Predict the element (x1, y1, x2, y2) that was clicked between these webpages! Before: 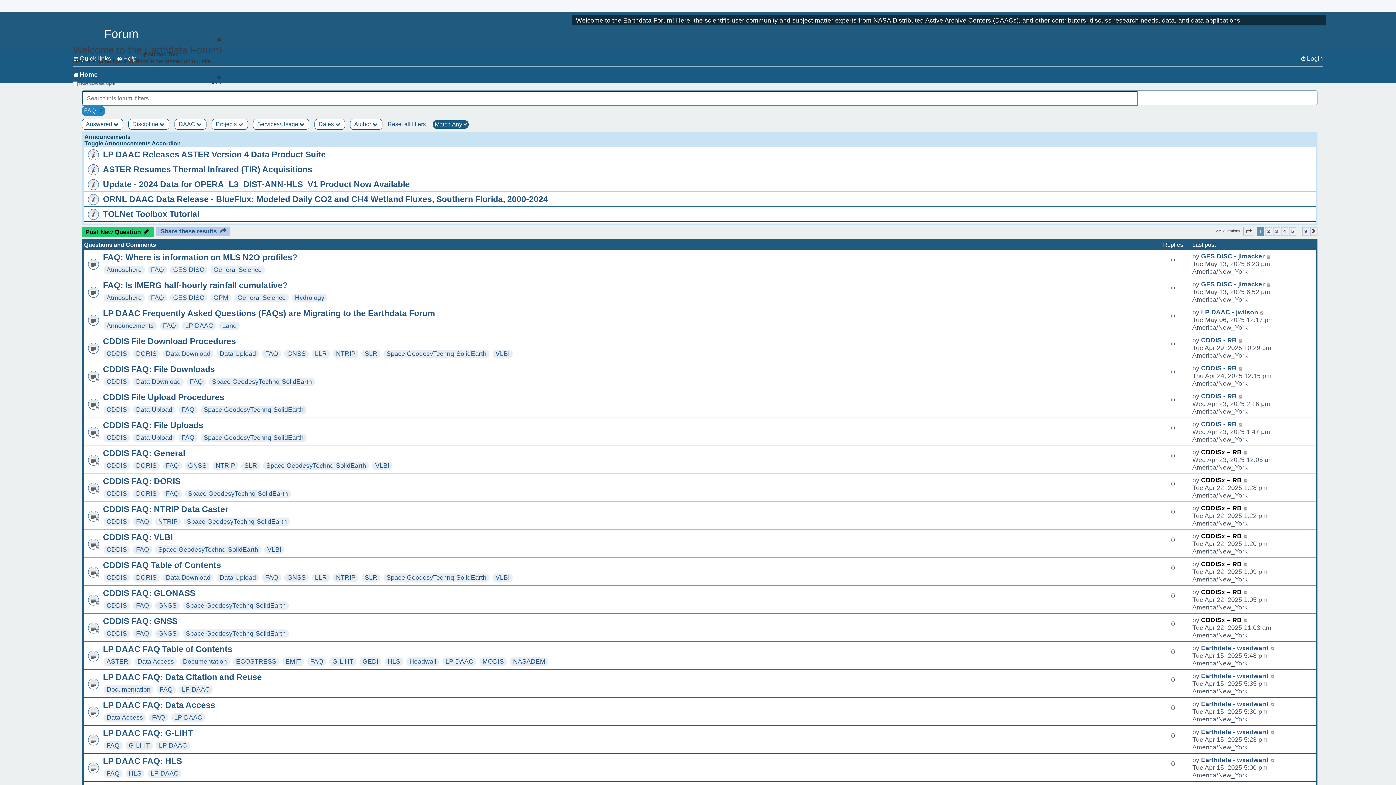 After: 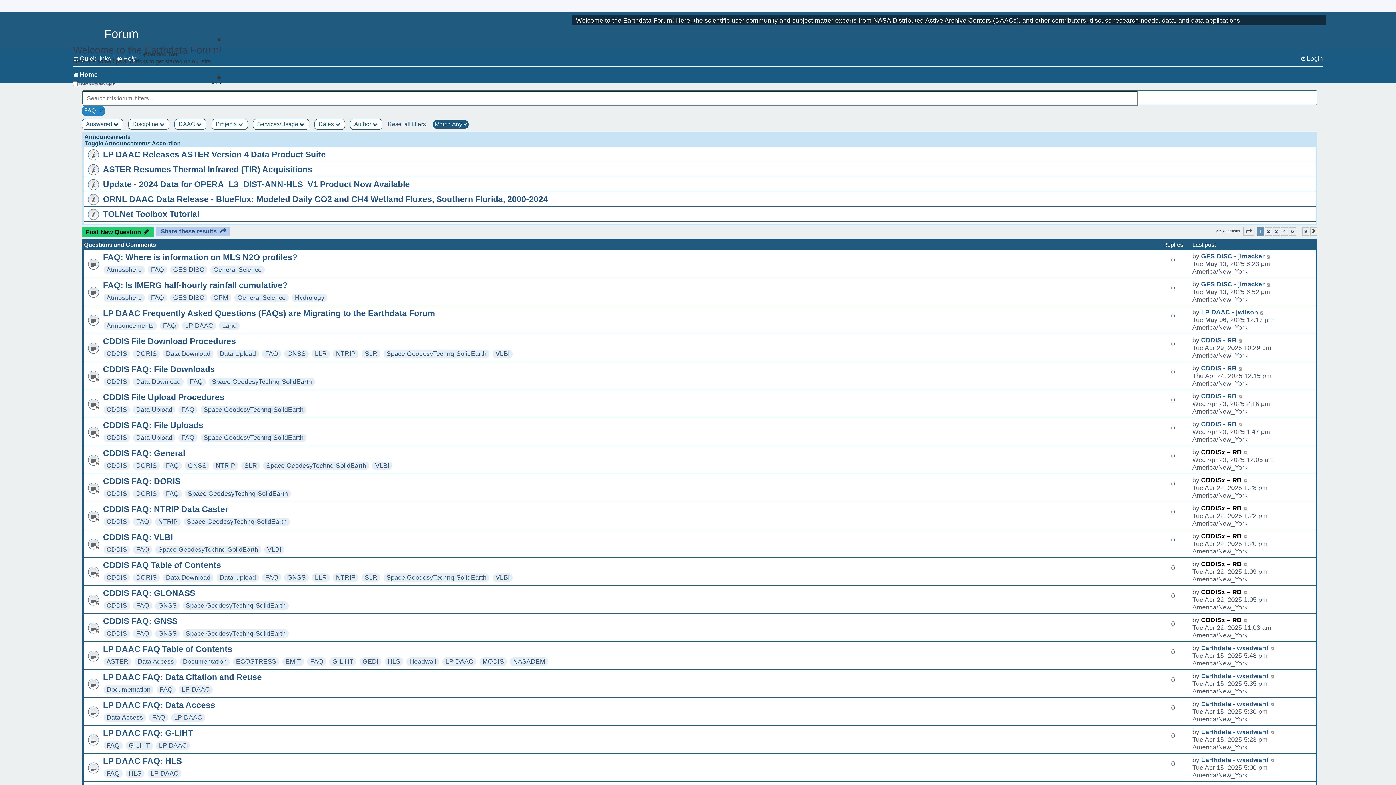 Action: bbox: (181, 406, 194, 413) label: FAQ